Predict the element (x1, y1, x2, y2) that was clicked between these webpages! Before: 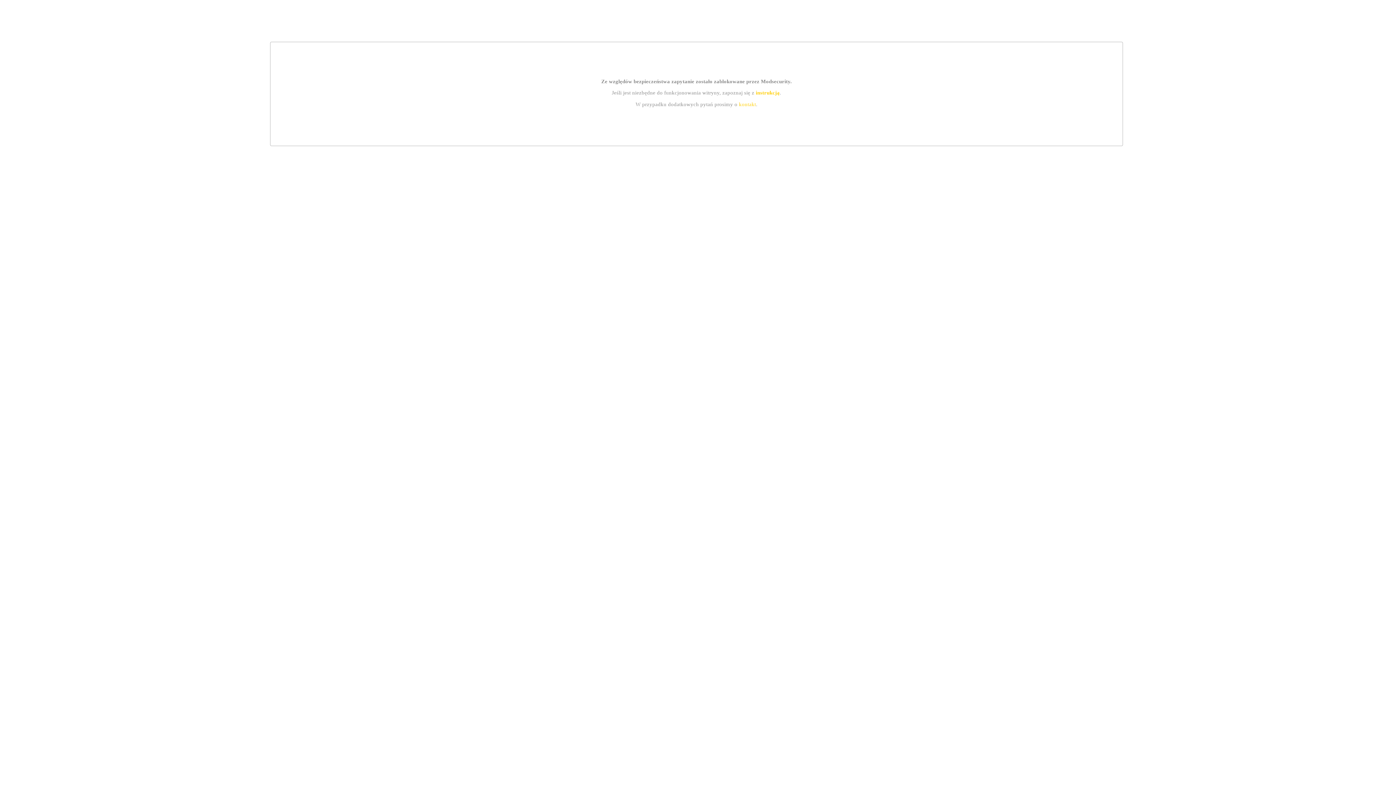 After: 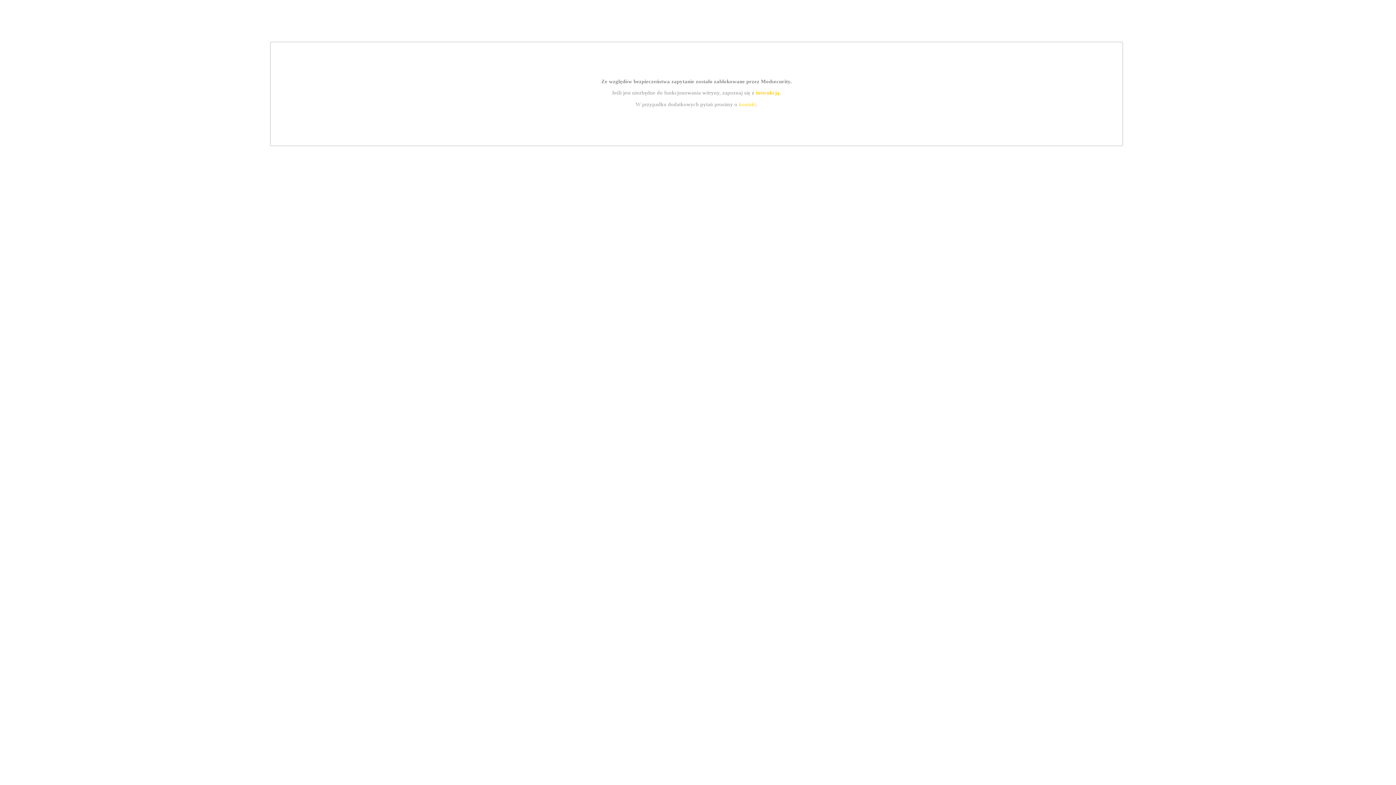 Action: bbox: (739, 101, 756, 107) label: kontakt